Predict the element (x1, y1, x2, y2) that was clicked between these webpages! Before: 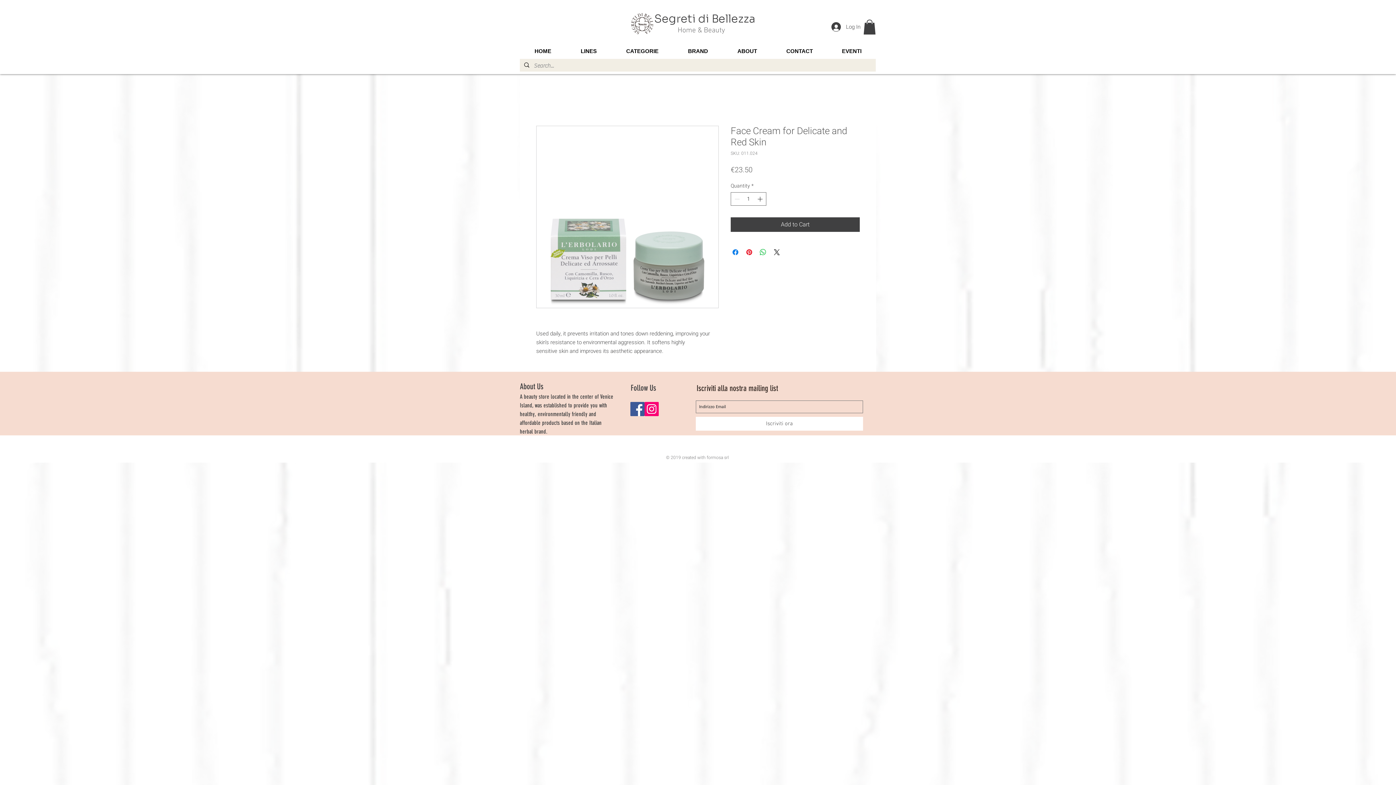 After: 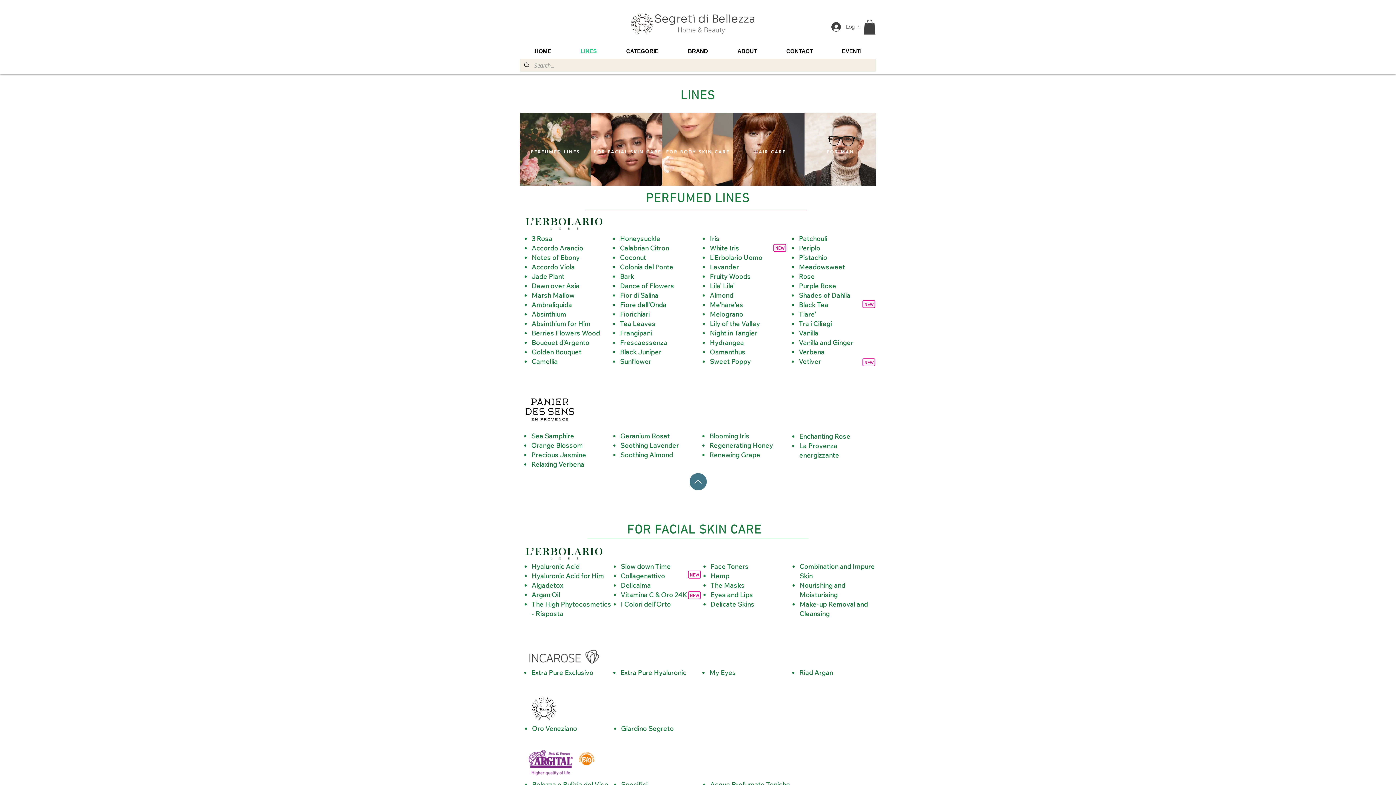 Action: bbox: (566, 43, 611, 58) label: LINES